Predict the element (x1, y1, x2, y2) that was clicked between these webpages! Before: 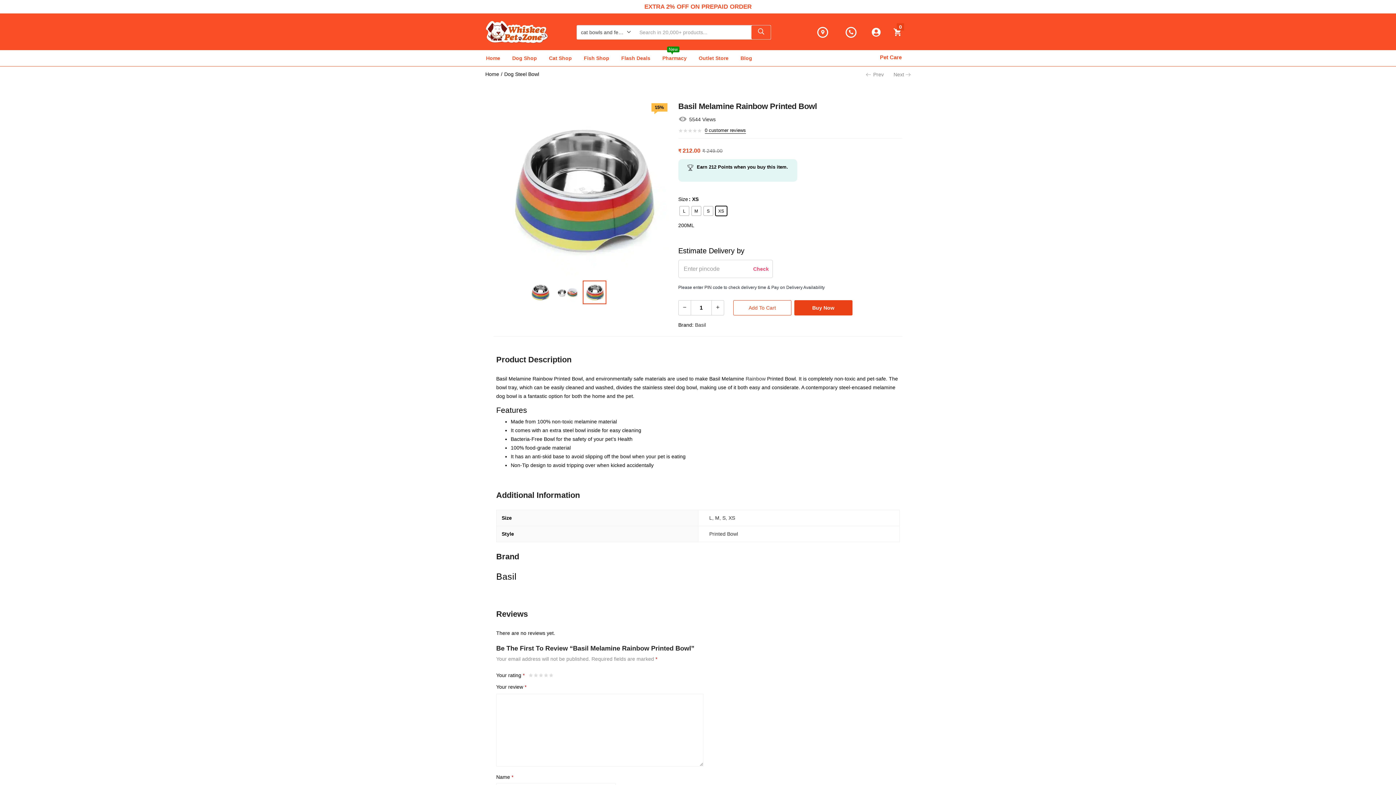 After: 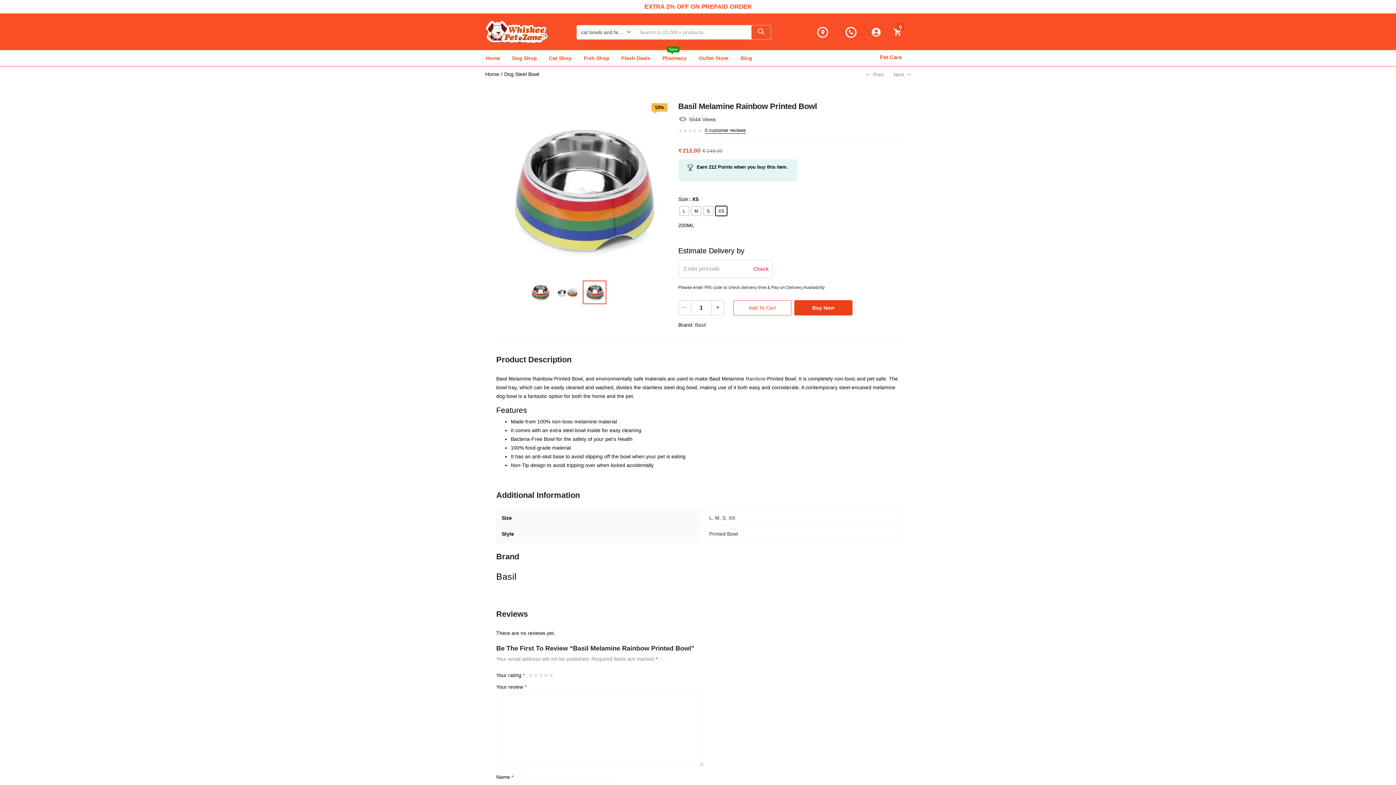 Action: bbox: (678, 300, 690, 315)